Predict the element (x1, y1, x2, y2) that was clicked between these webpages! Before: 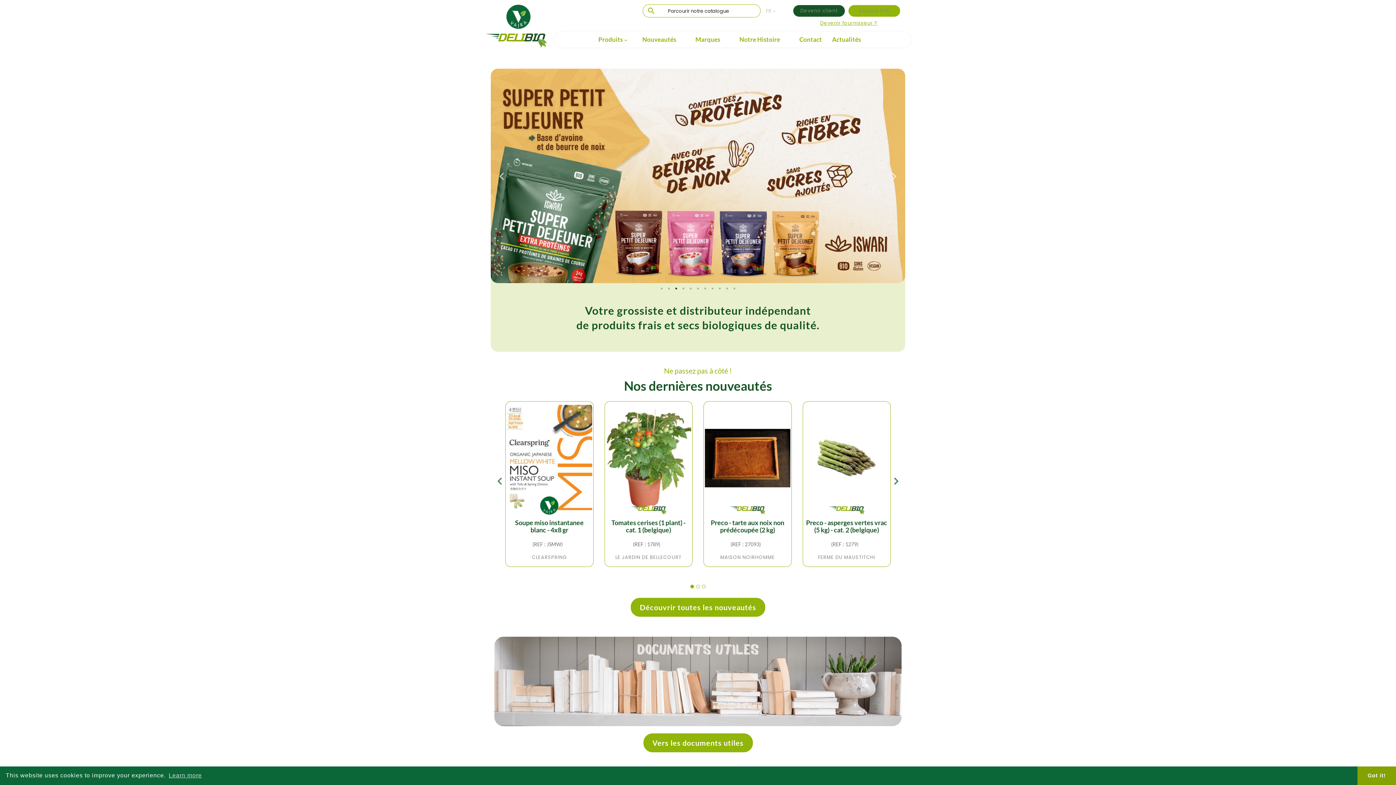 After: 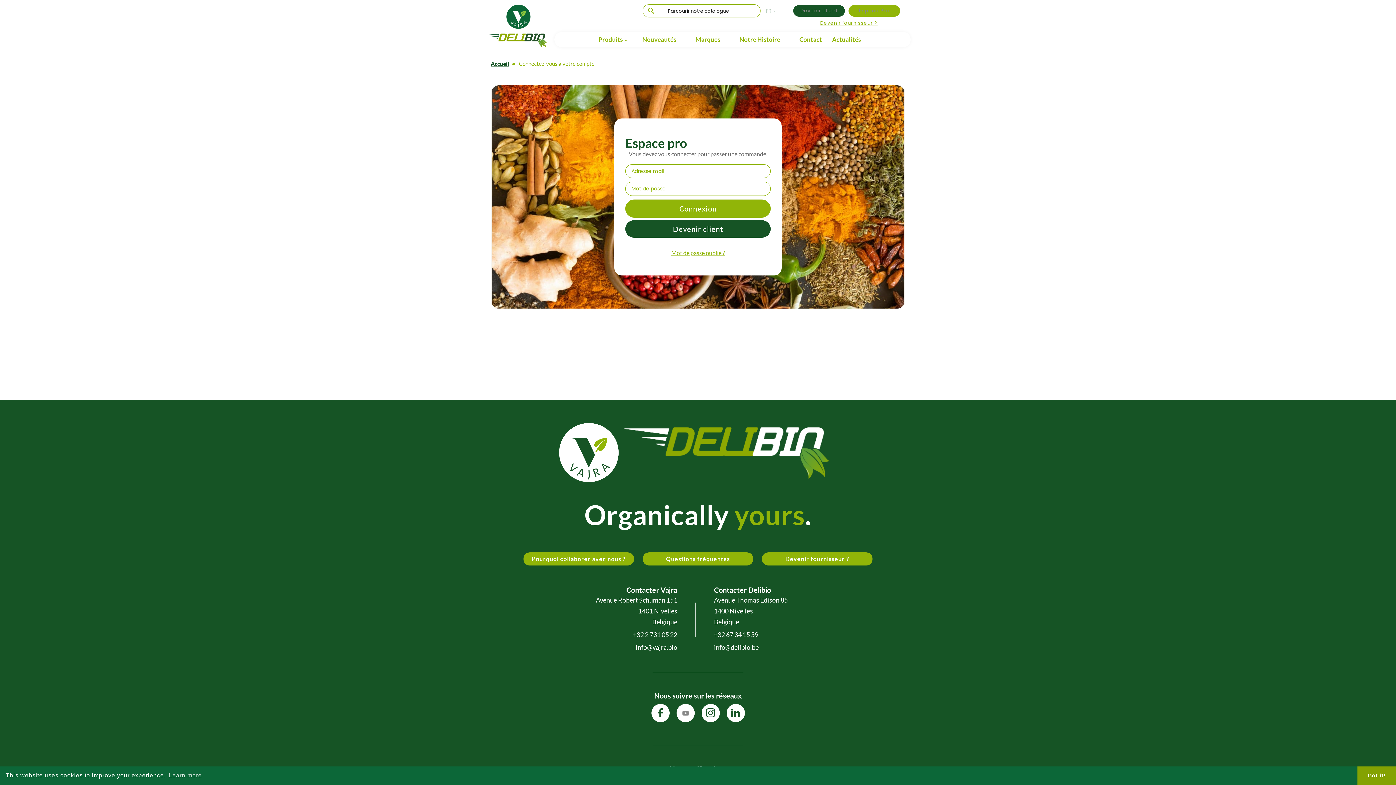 Action: bbox: (643, 733, 752, 752) label: Vers les documents utiles